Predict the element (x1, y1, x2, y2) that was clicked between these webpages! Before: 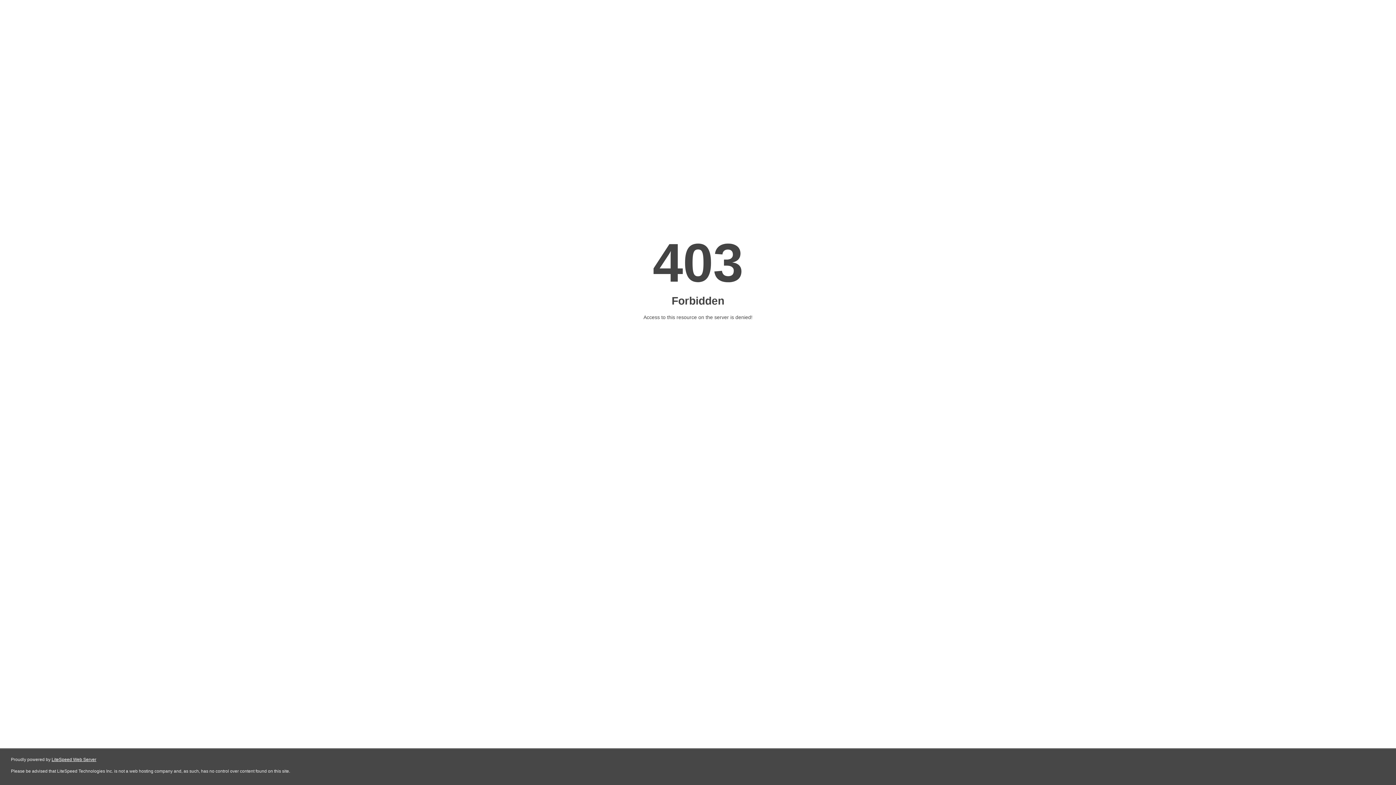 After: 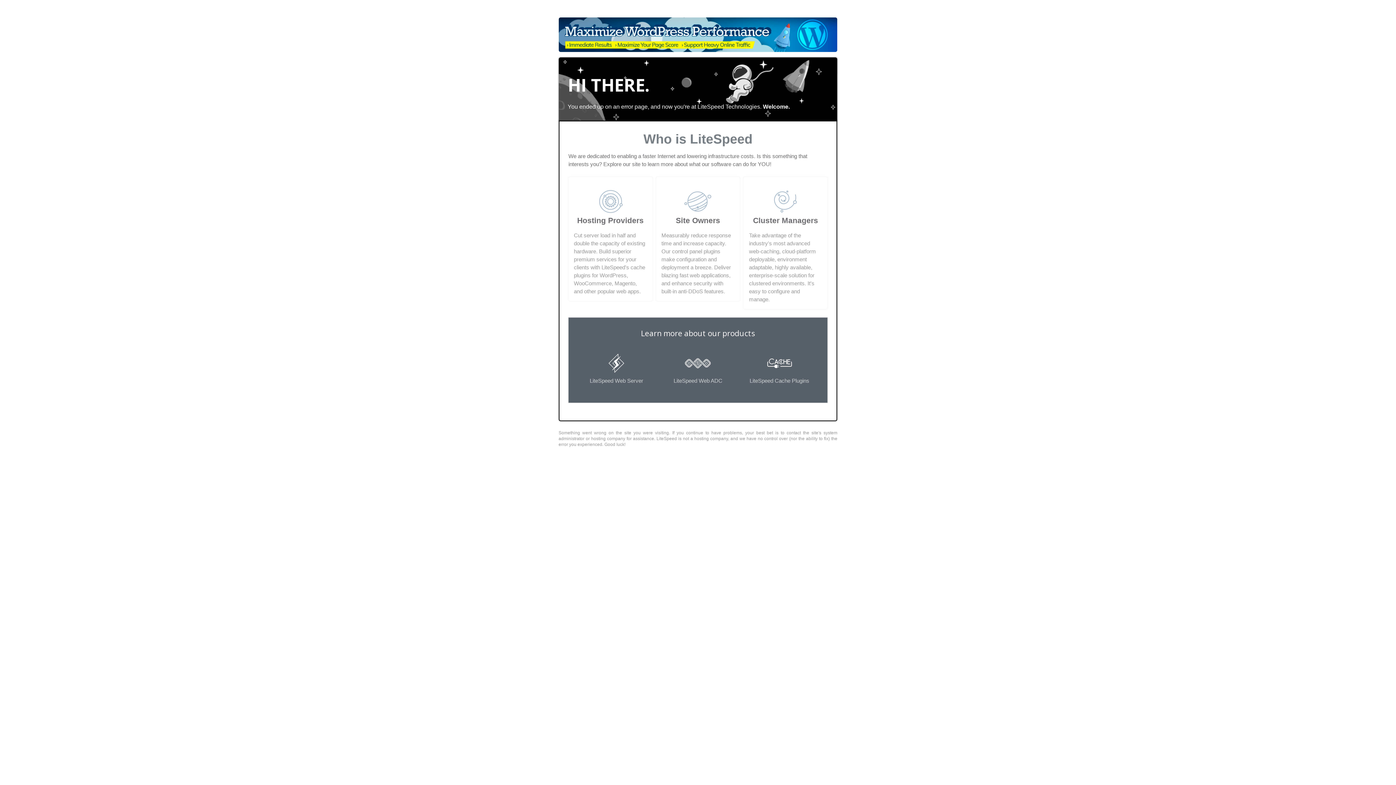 Action: bbox: (51, 757, 96, 762) label: LiteSpeed Web Server